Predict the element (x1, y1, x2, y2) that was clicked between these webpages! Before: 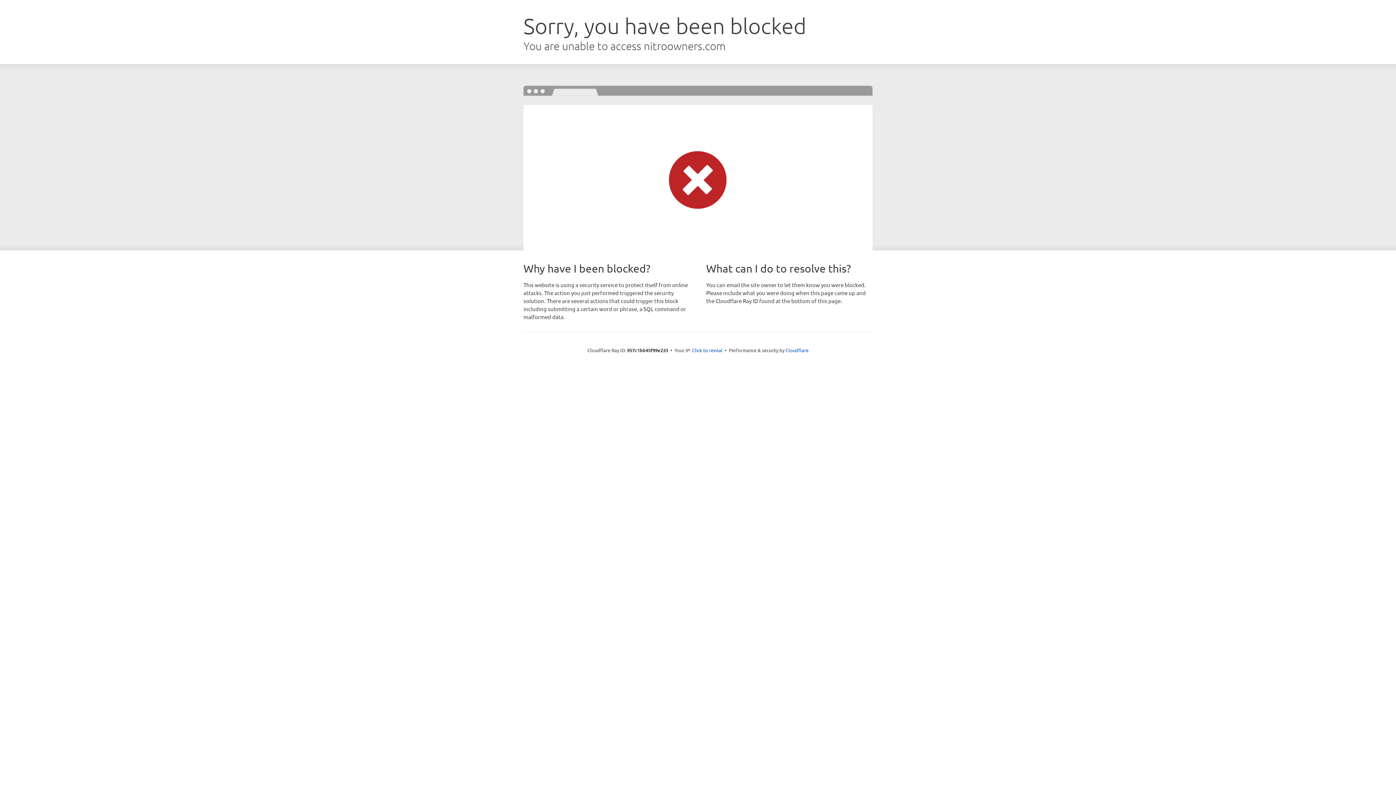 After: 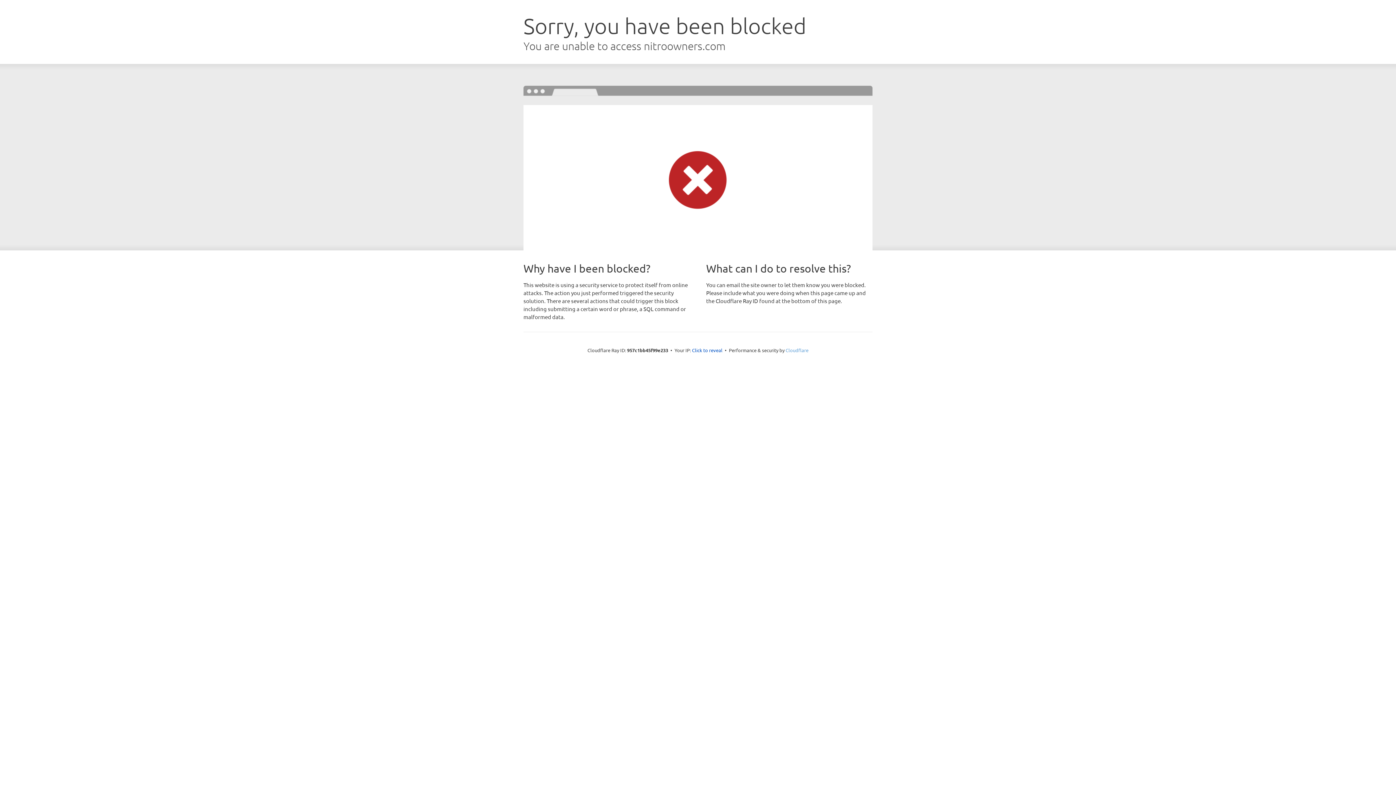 Action: bbox: (785, 347, 808, 353) label: Cloudflare